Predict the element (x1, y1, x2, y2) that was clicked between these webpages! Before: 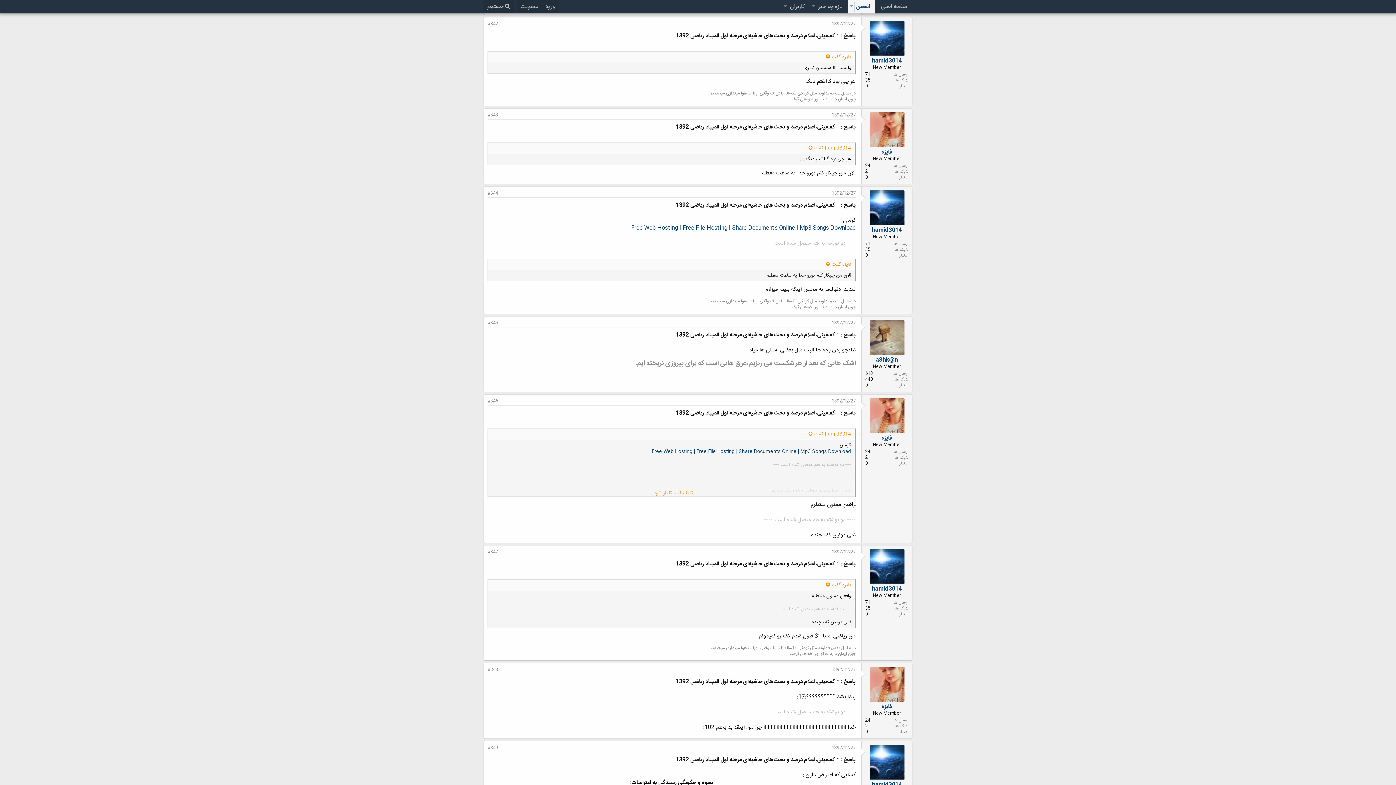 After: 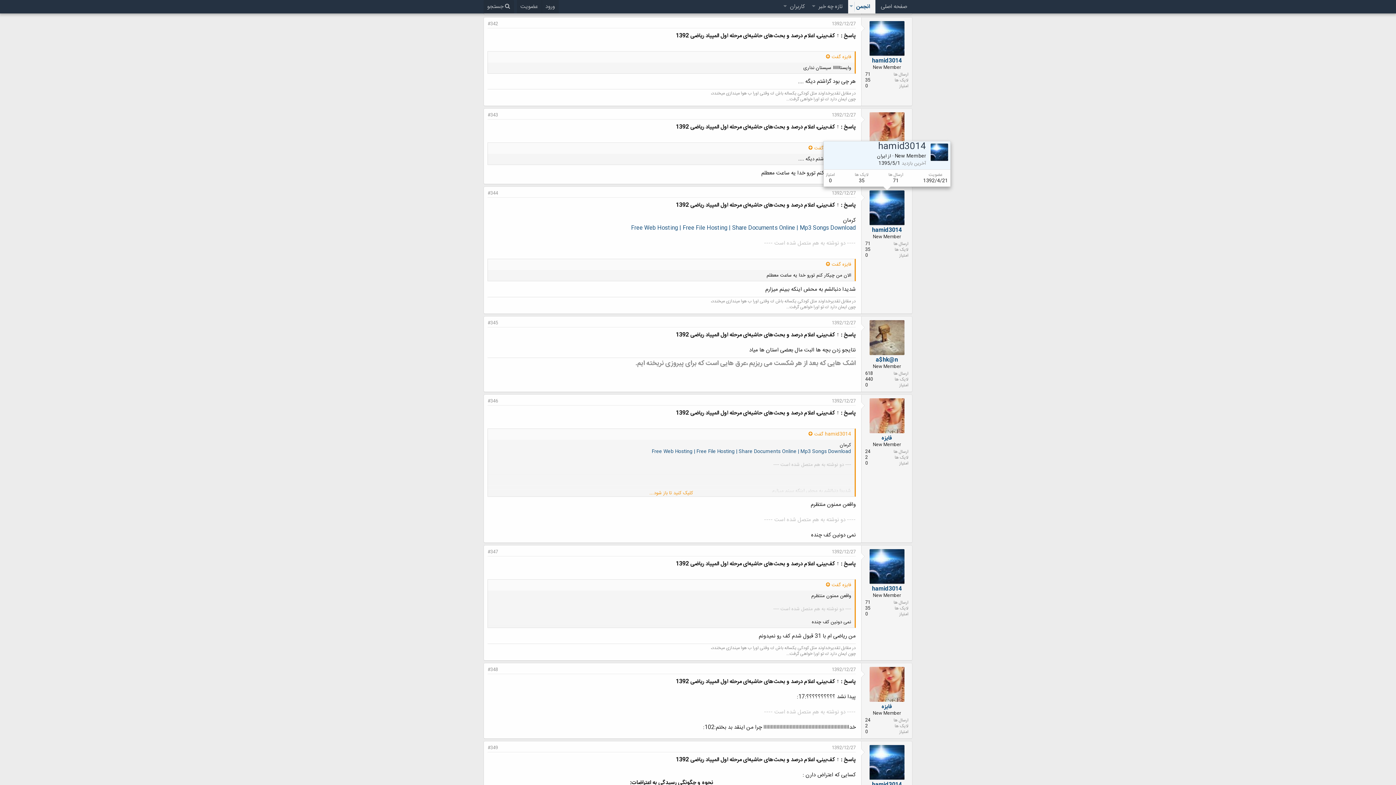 Action: bbox: (869, 190, 904, 225)